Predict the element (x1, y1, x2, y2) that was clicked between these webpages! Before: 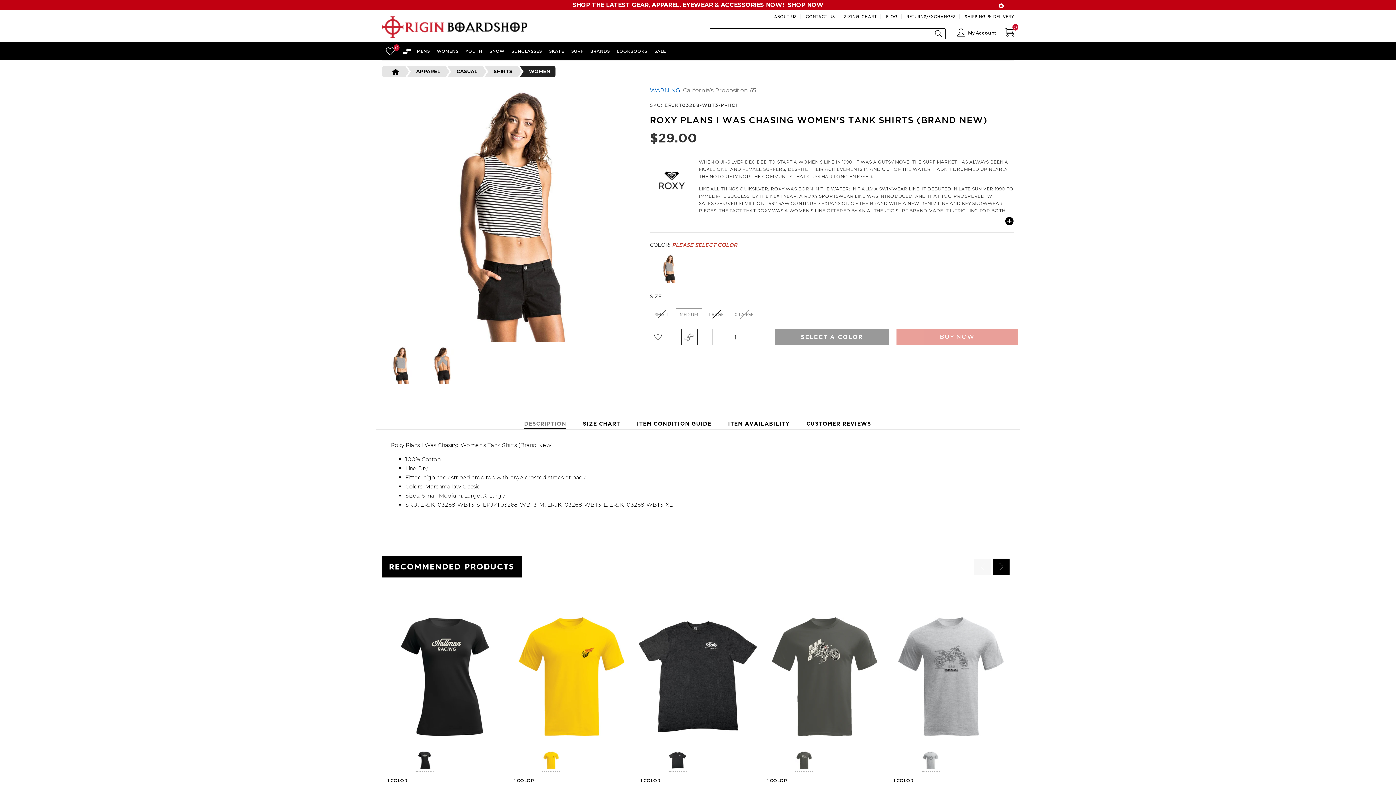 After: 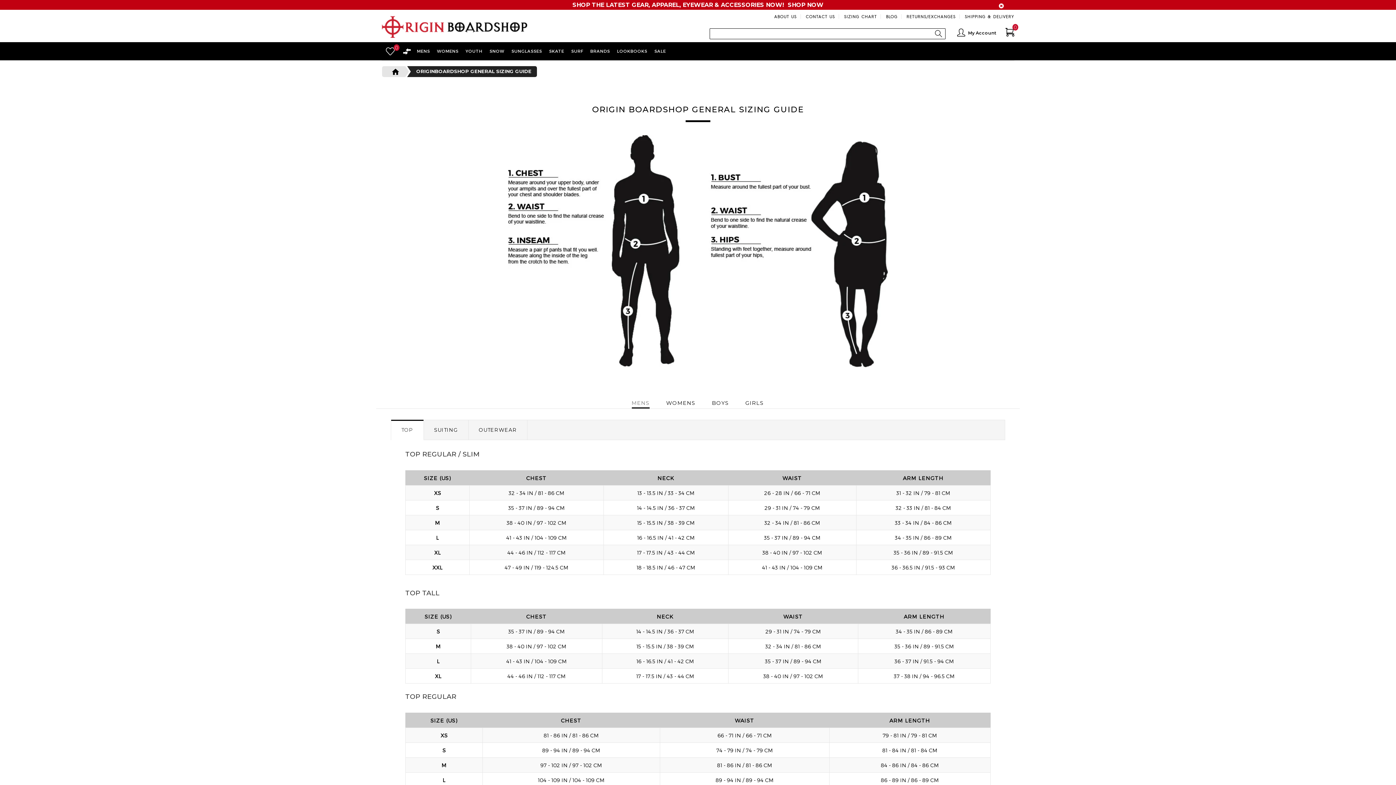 Action: label: SIZING CHART bbox: (844, 13, 877, 19)